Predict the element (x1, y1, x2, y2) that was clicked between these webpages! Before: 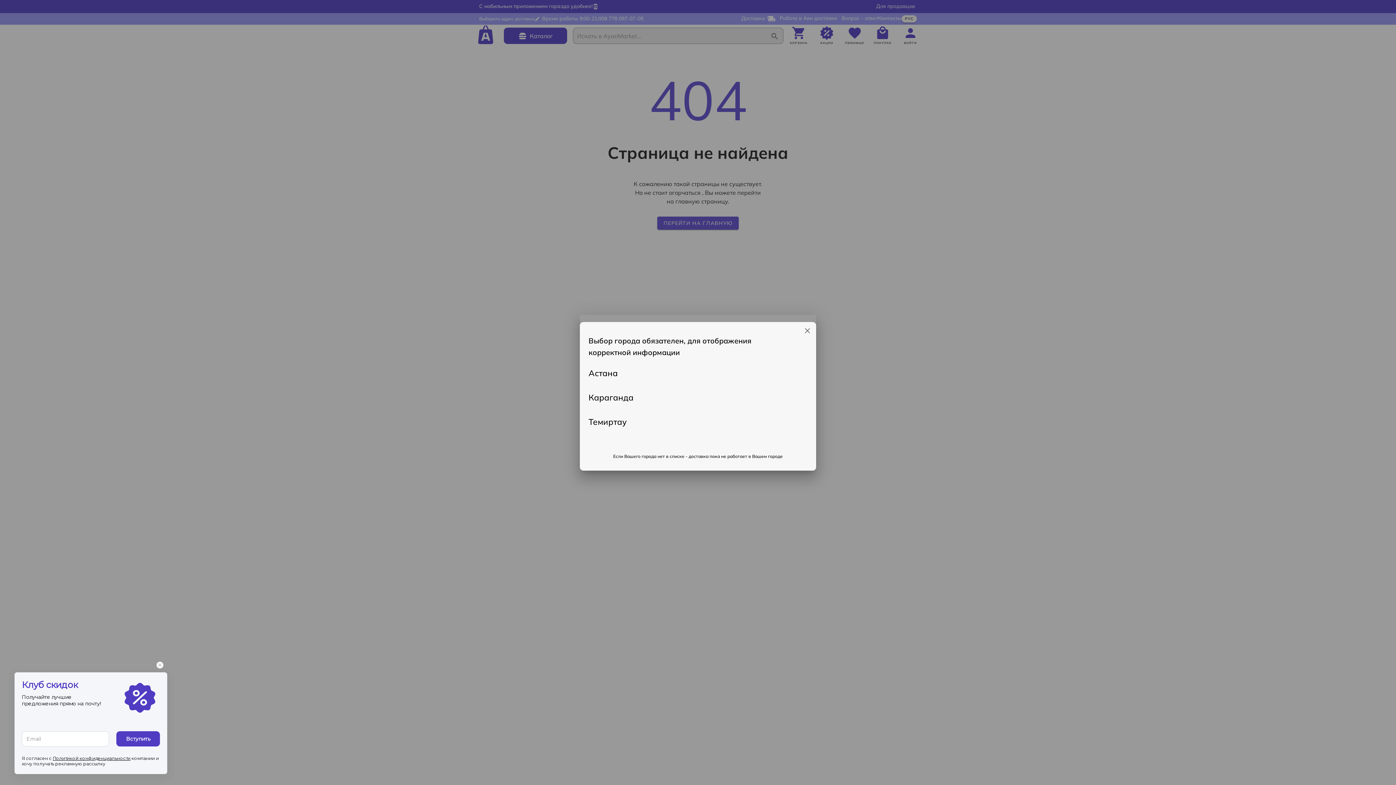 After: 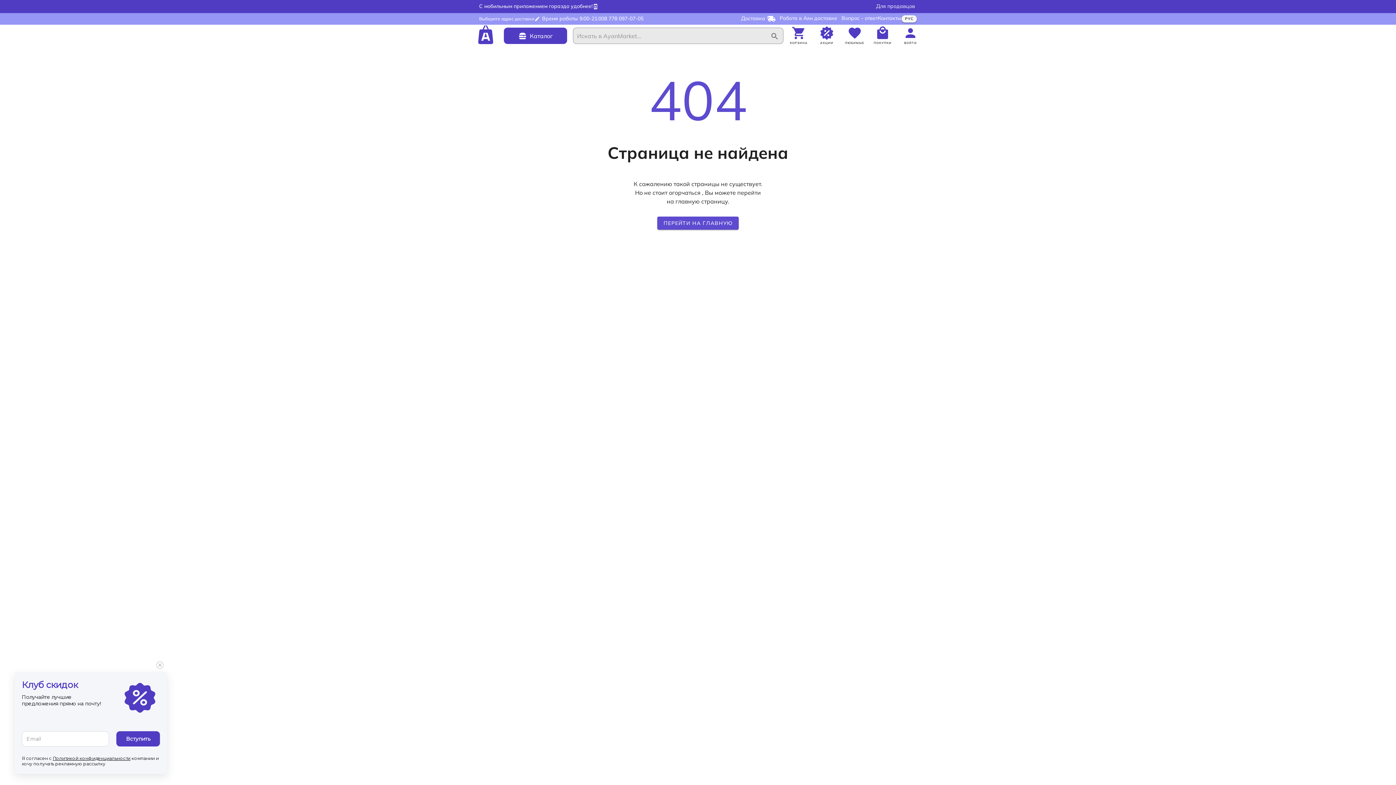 Action: bbox: (802, 325, 812, 335)